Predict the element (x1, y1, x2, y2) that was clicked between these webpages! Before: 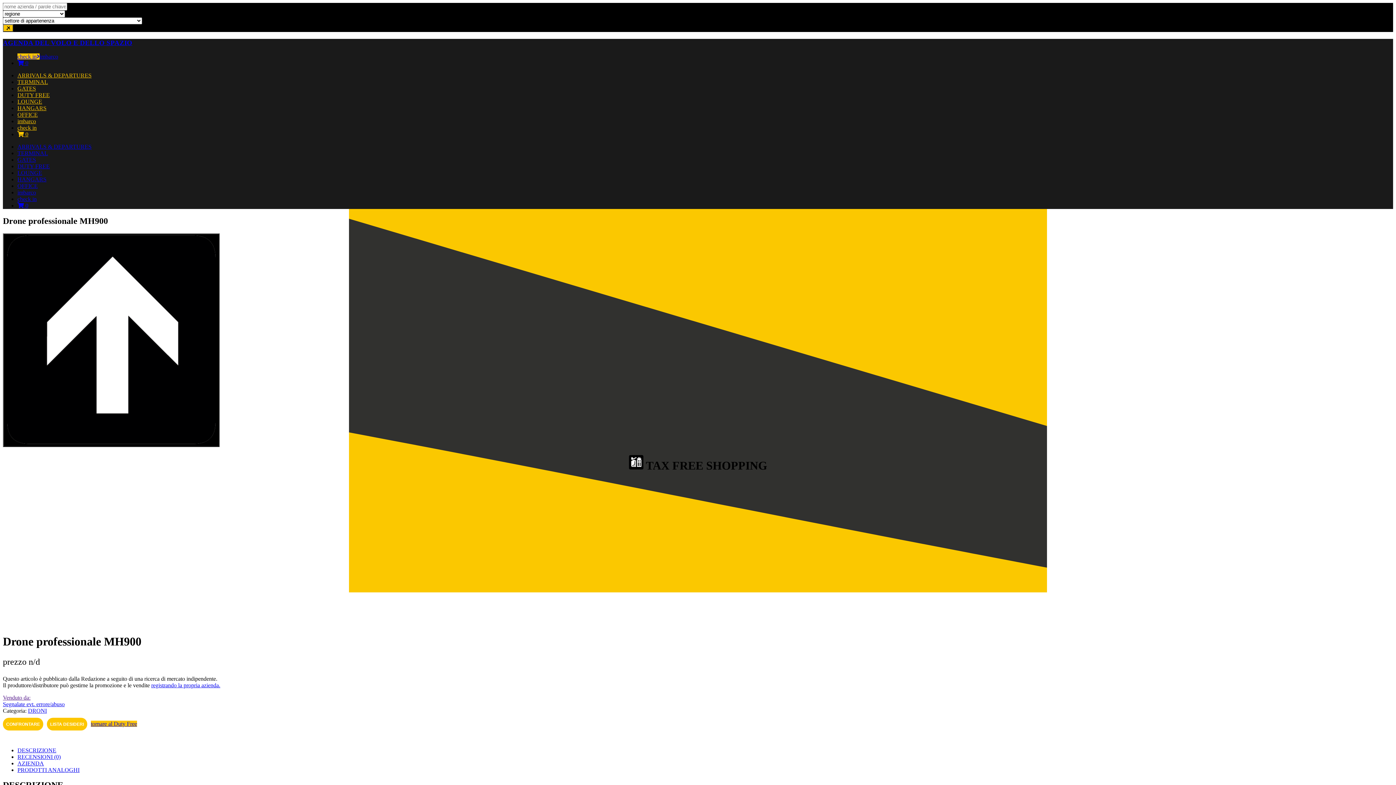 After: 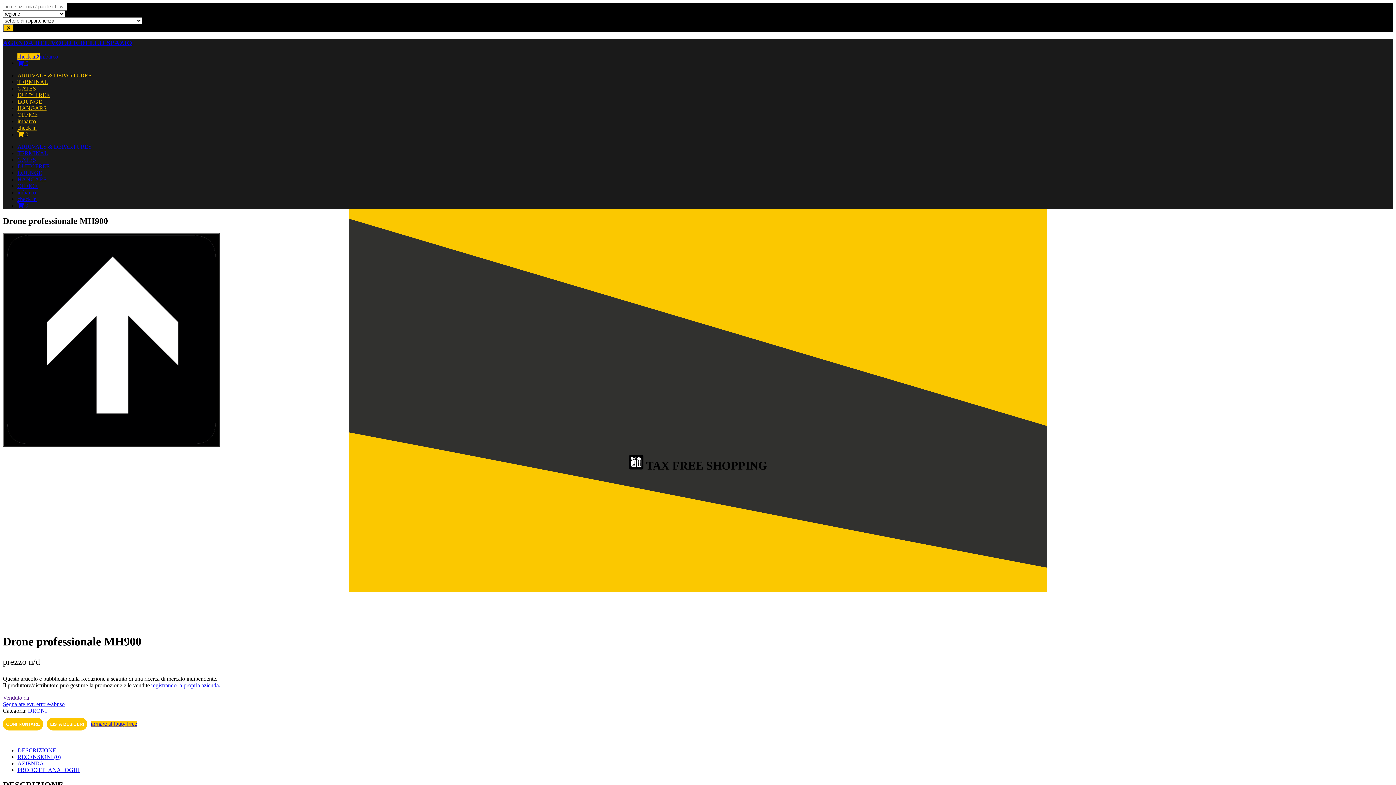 Action: bbox: (17, 124, 36, 131) label: check in